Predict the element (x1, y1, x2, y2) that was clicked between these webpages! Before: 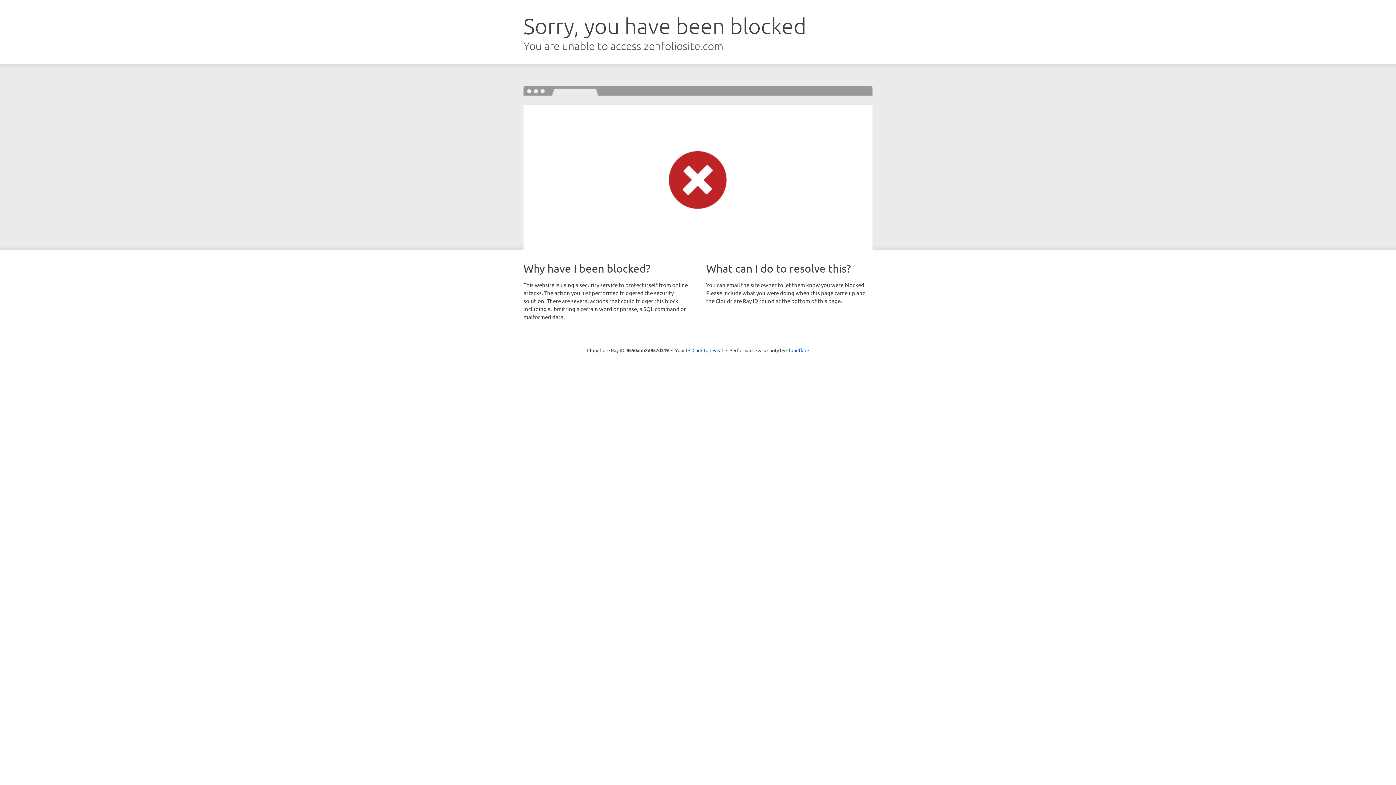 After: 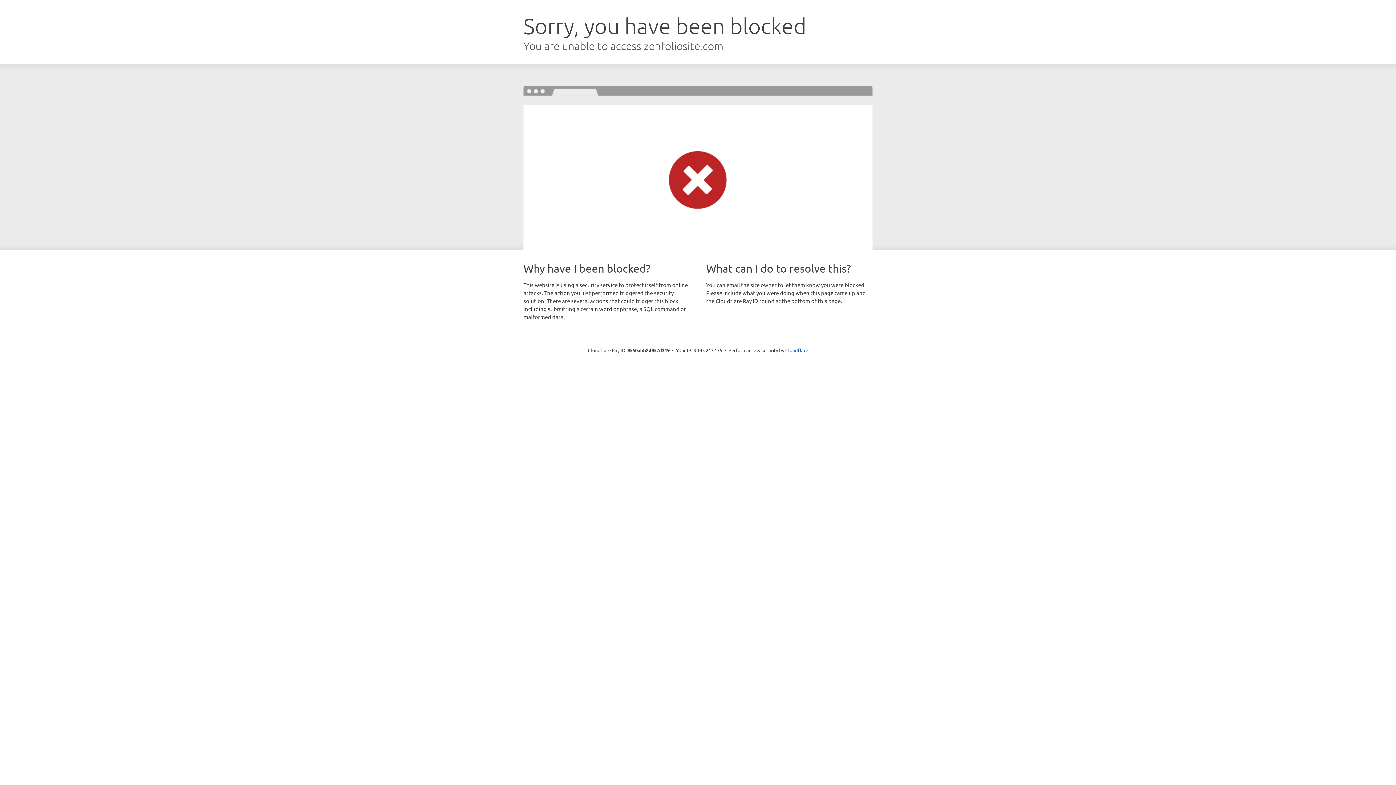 Action: bbox: (692, 346, 723, 353) label: Click to reveal